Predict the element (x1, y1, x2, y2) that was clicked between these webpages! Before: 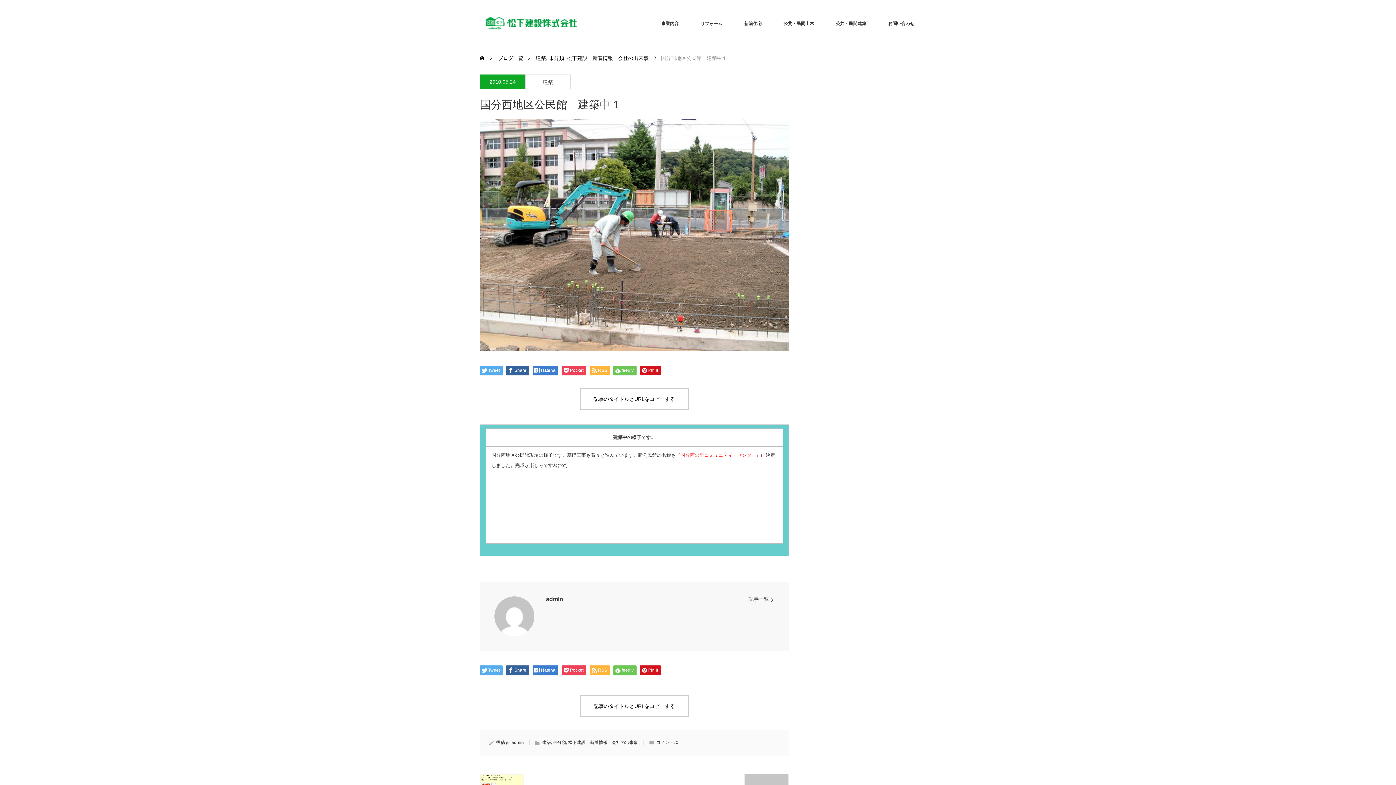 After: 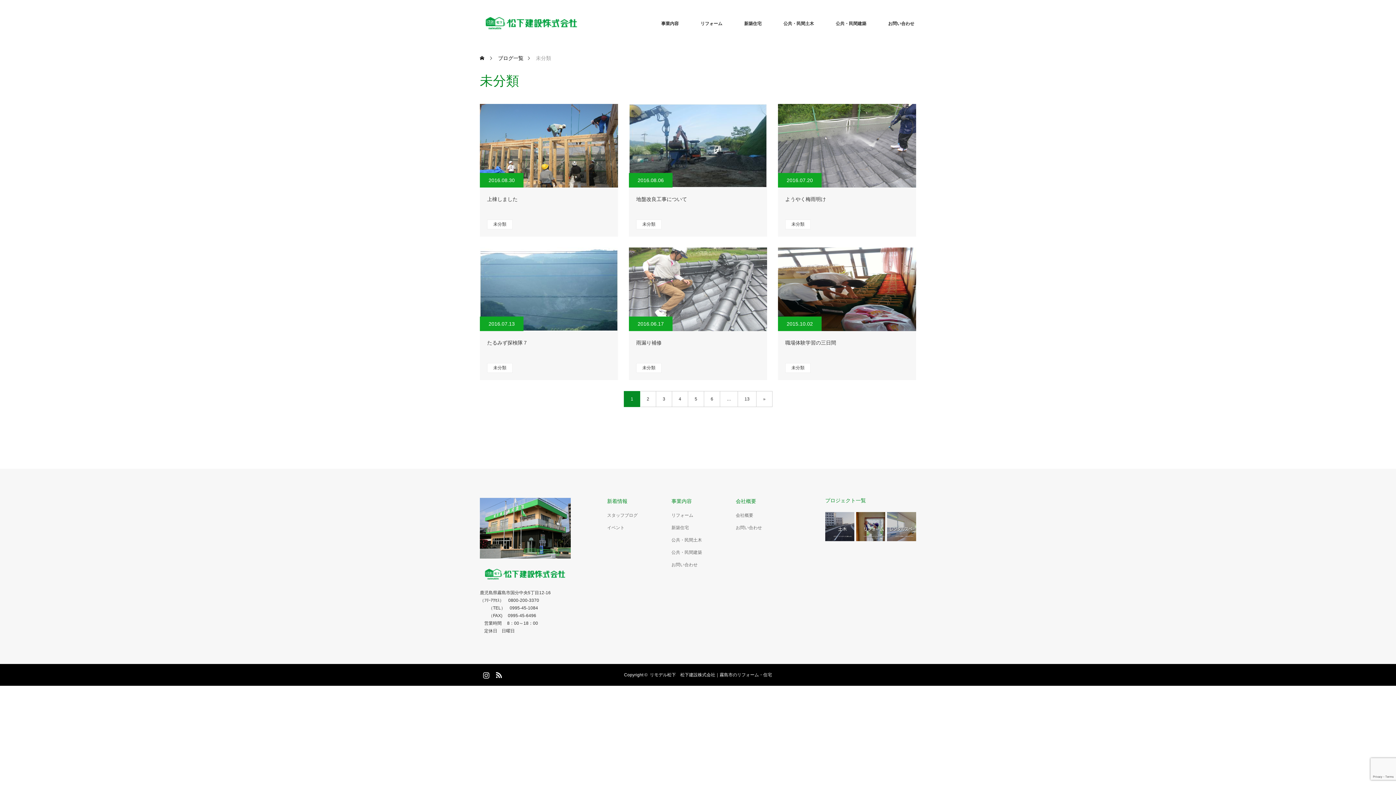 Action: label: 未分類, bbox: (549, 47, 565, 69)